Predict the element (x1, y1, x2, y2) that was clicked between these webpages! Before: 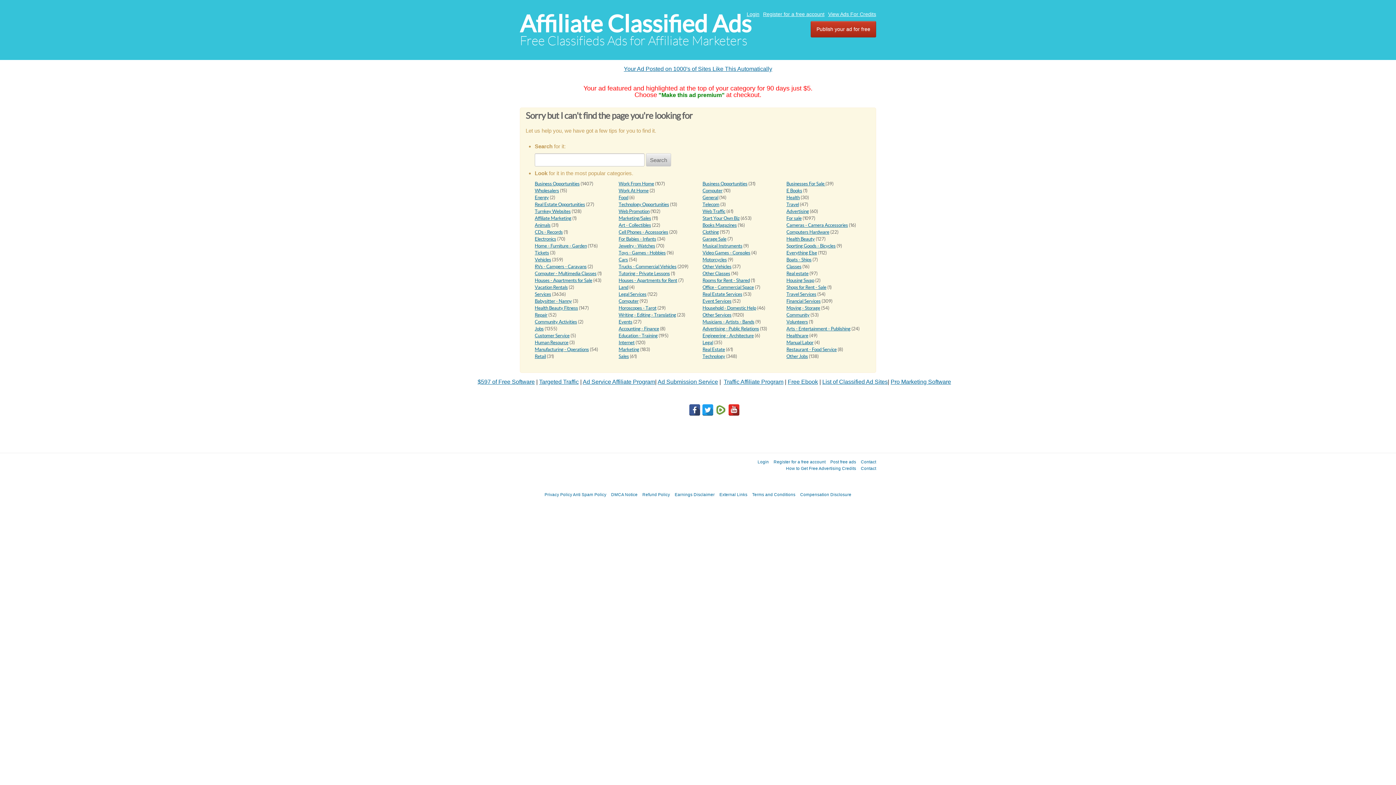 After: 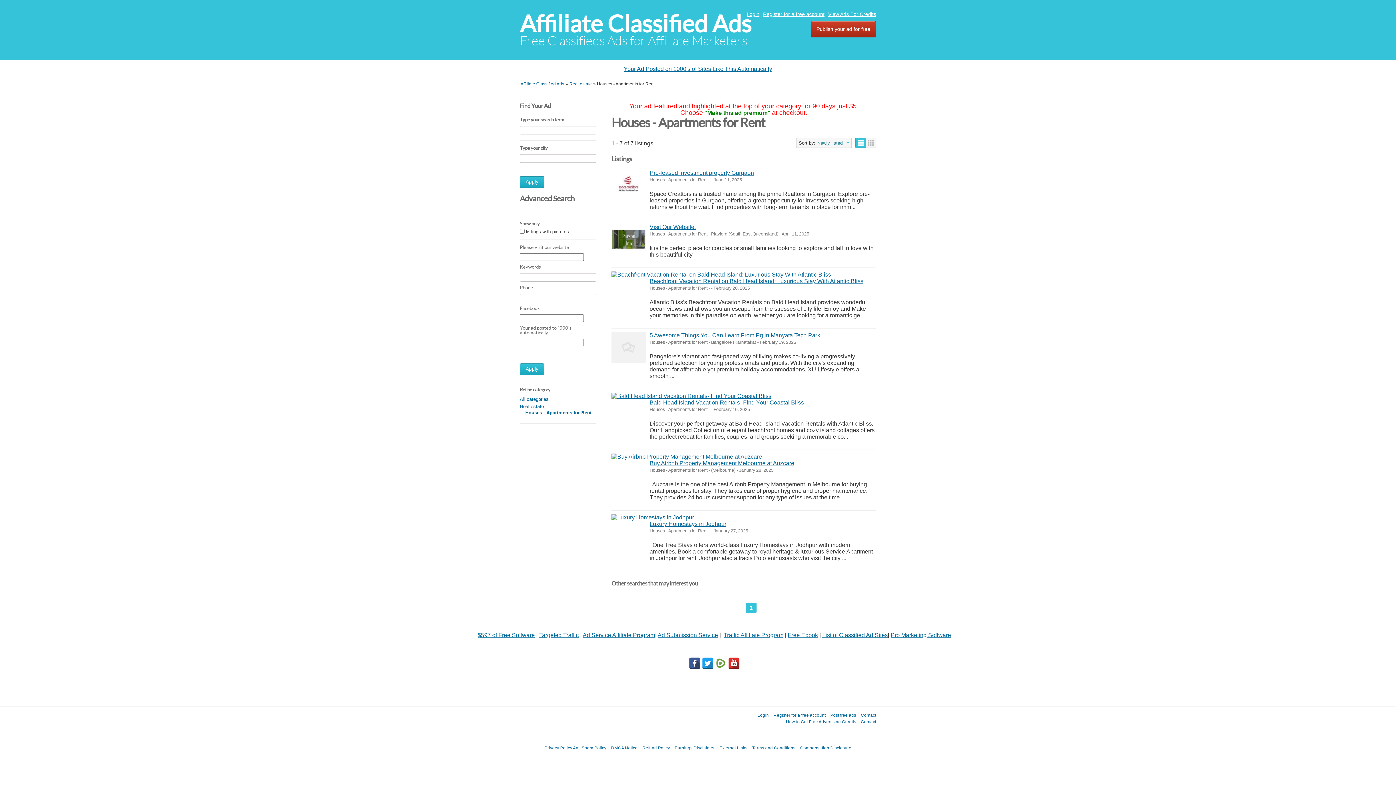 Action: label: Houses - Apartments for Rent bbox: (618, 277, 677, 283)